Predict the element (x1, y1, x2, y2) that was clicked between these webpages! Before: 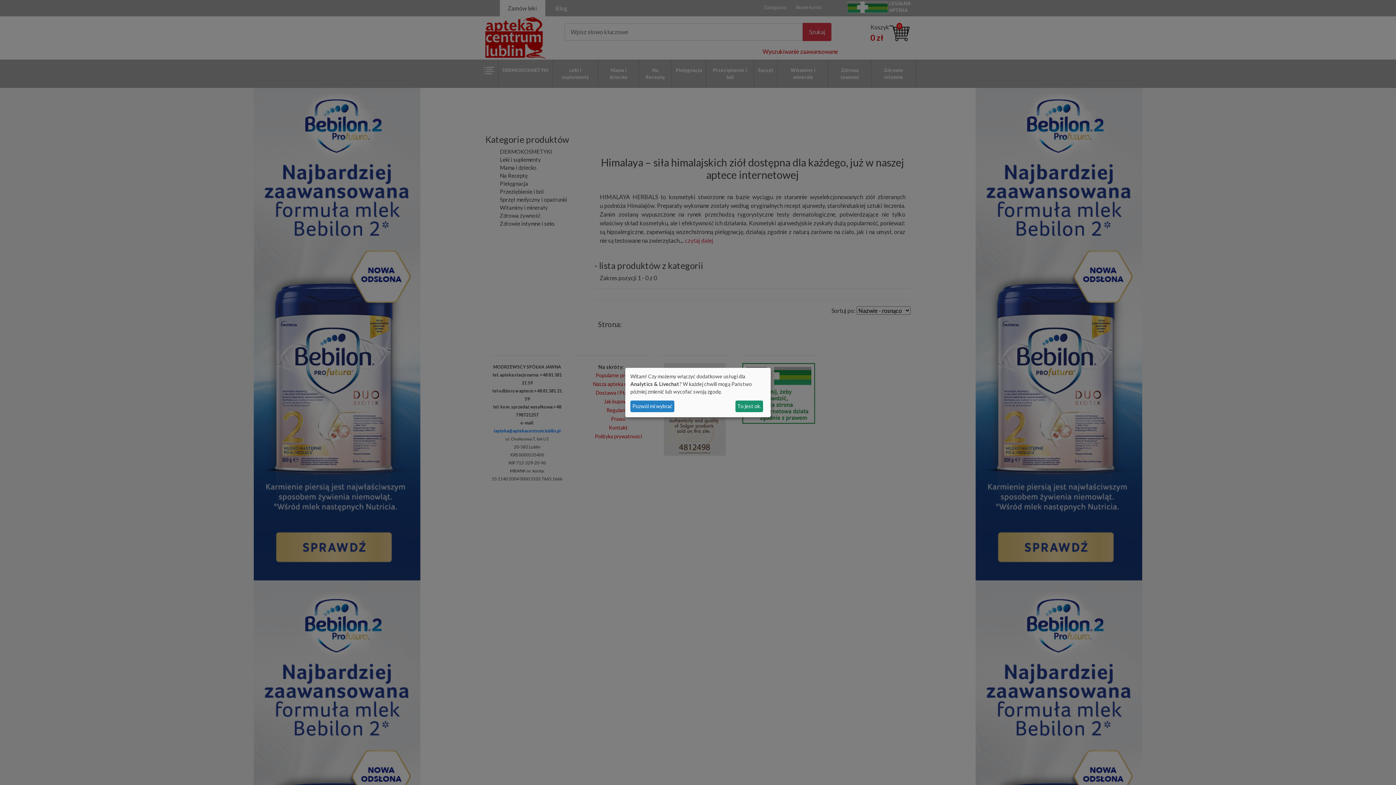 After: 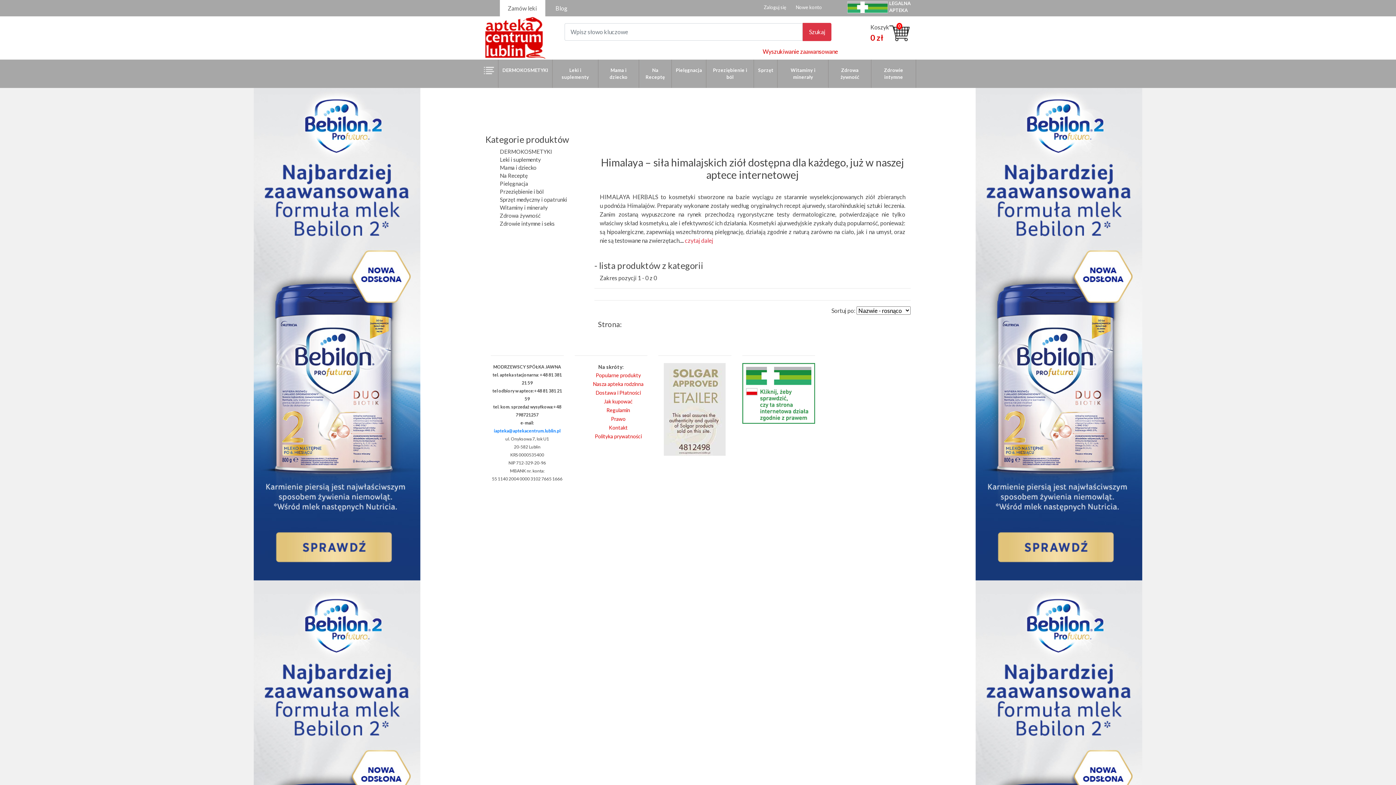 Action: bbox: (735, 400, 763, 412) label: To jest ok.